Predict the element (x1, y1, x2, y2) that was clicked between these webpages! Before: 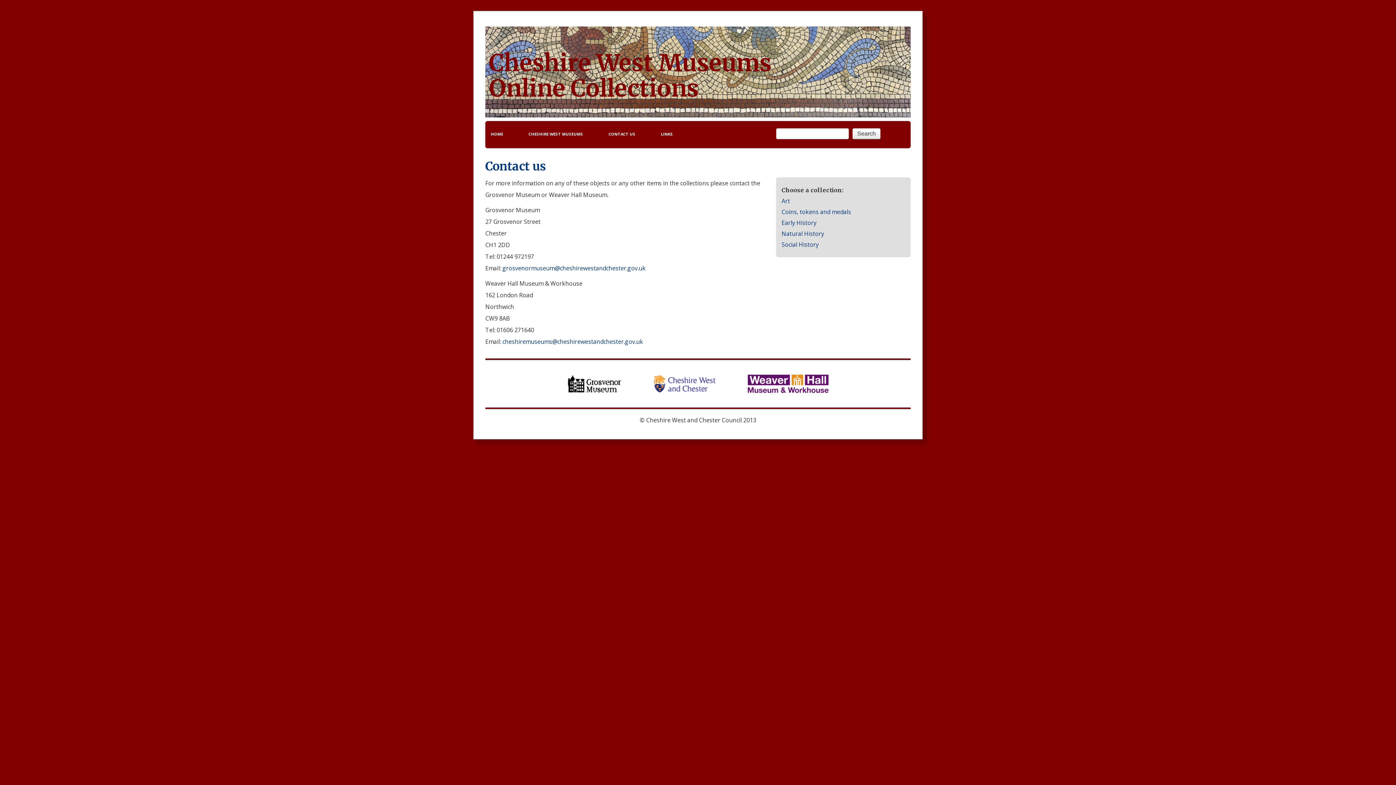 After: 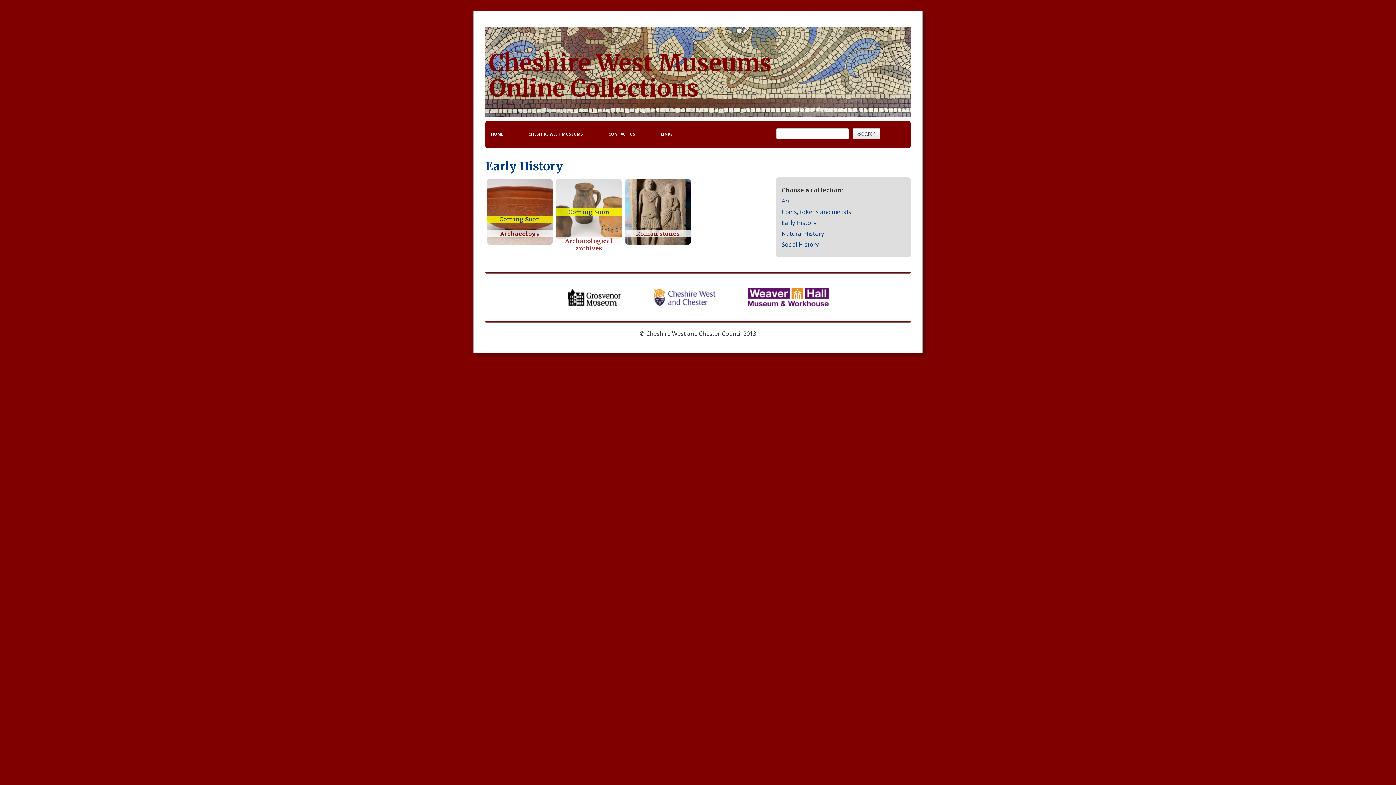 Action: bbox: (781, 218, 816, 226) label: Early History